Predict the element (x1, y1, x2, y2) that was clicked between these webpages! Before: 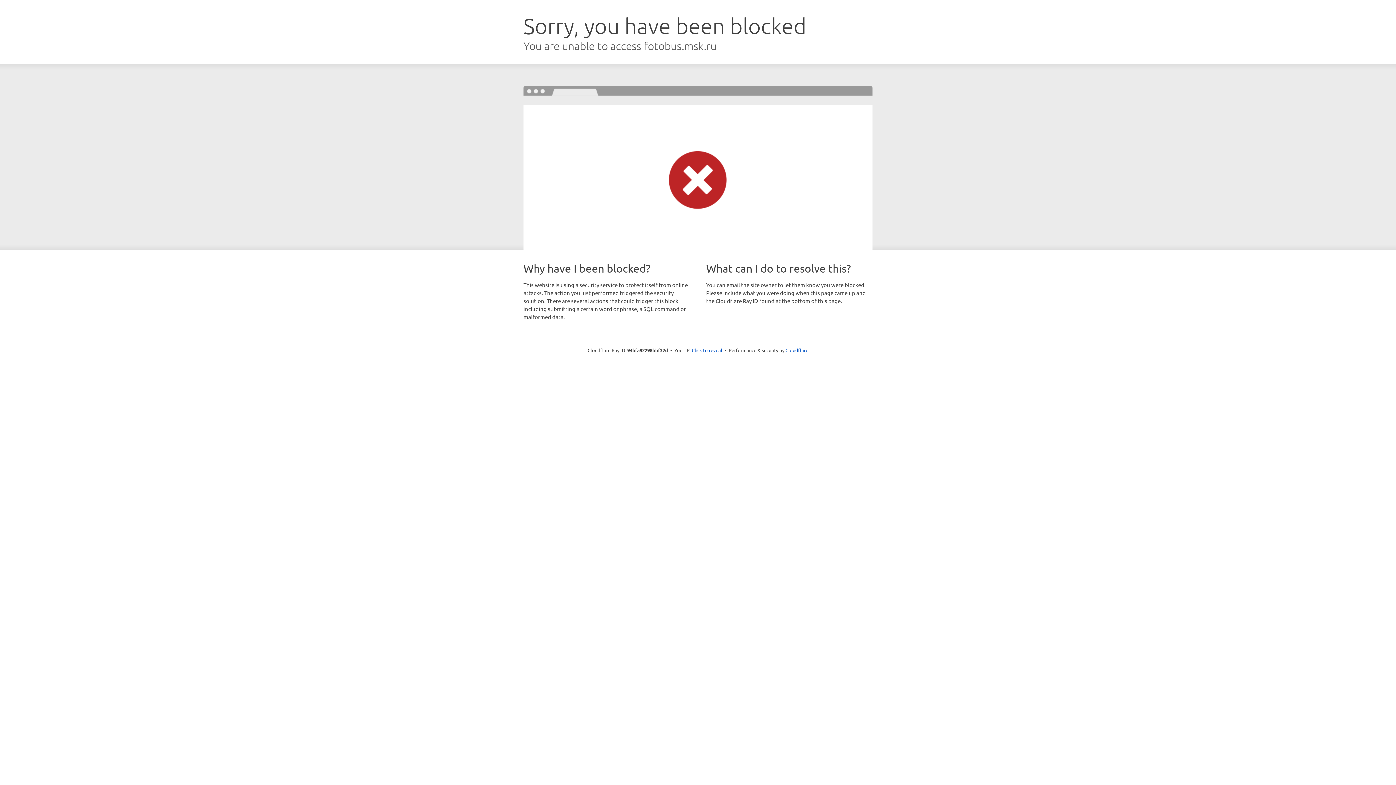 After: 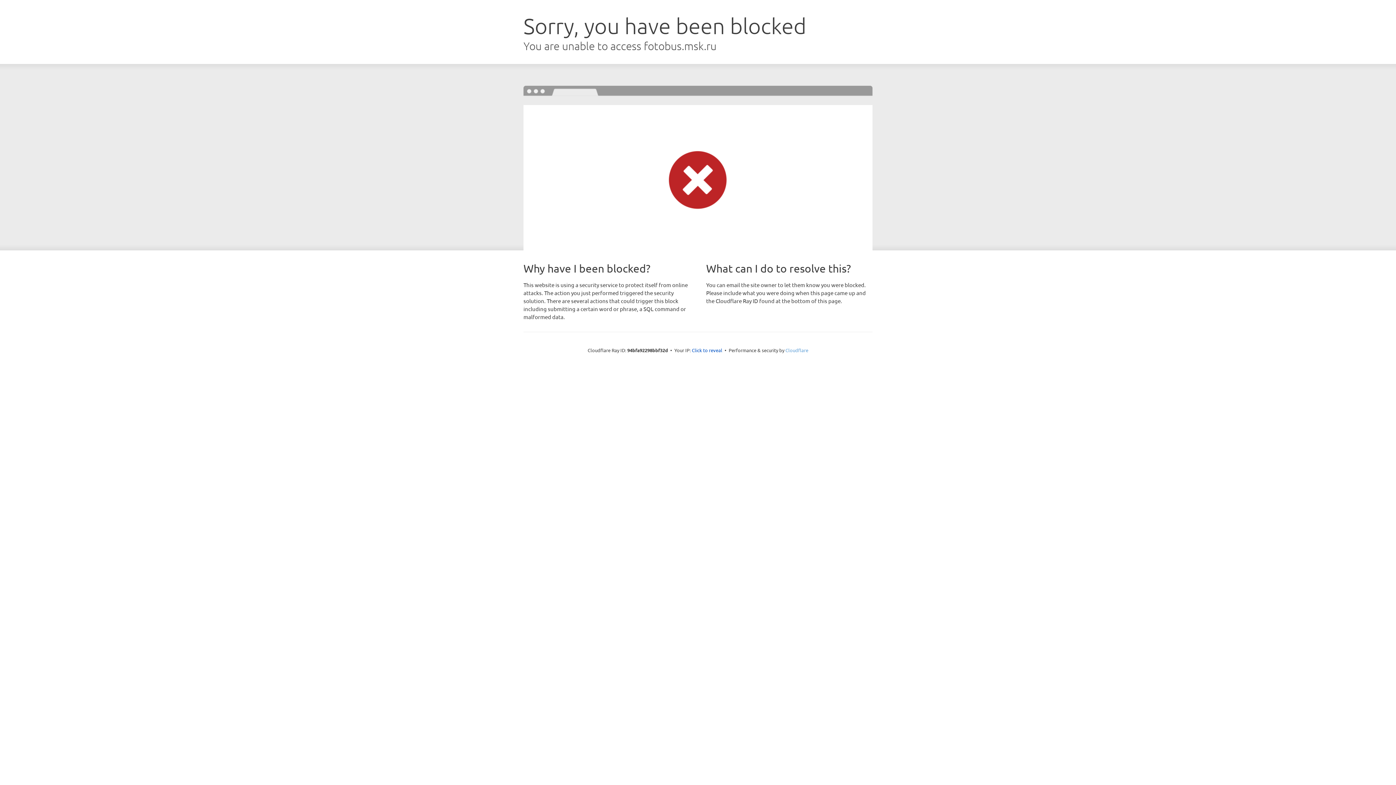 Action: label: Cloudflare bbox: (785, 347, 808, 353)